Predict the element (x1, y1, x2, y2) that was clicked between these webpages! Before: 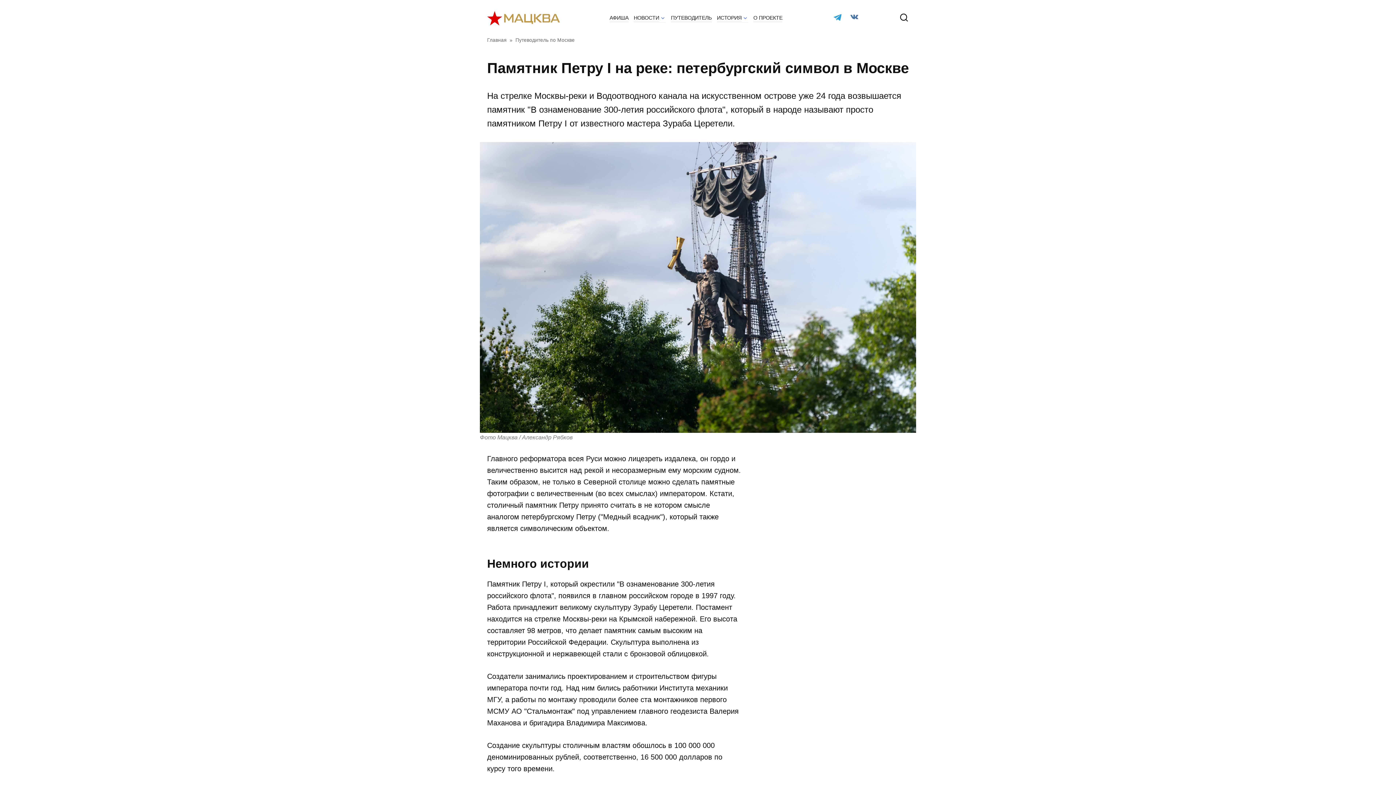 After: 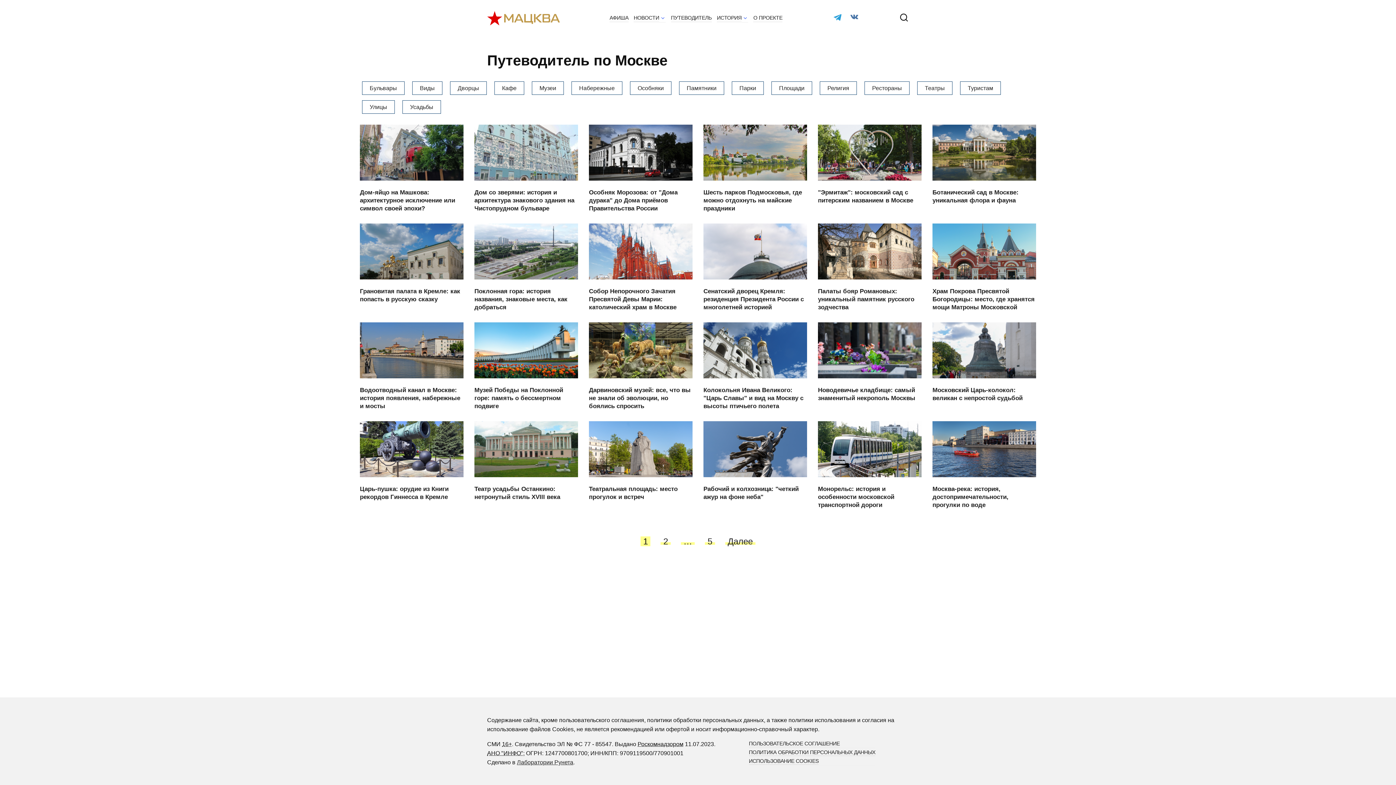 Action: bbox: (671, 14, 711, 21) label: ПУТЕВОДИТЕЛЬ